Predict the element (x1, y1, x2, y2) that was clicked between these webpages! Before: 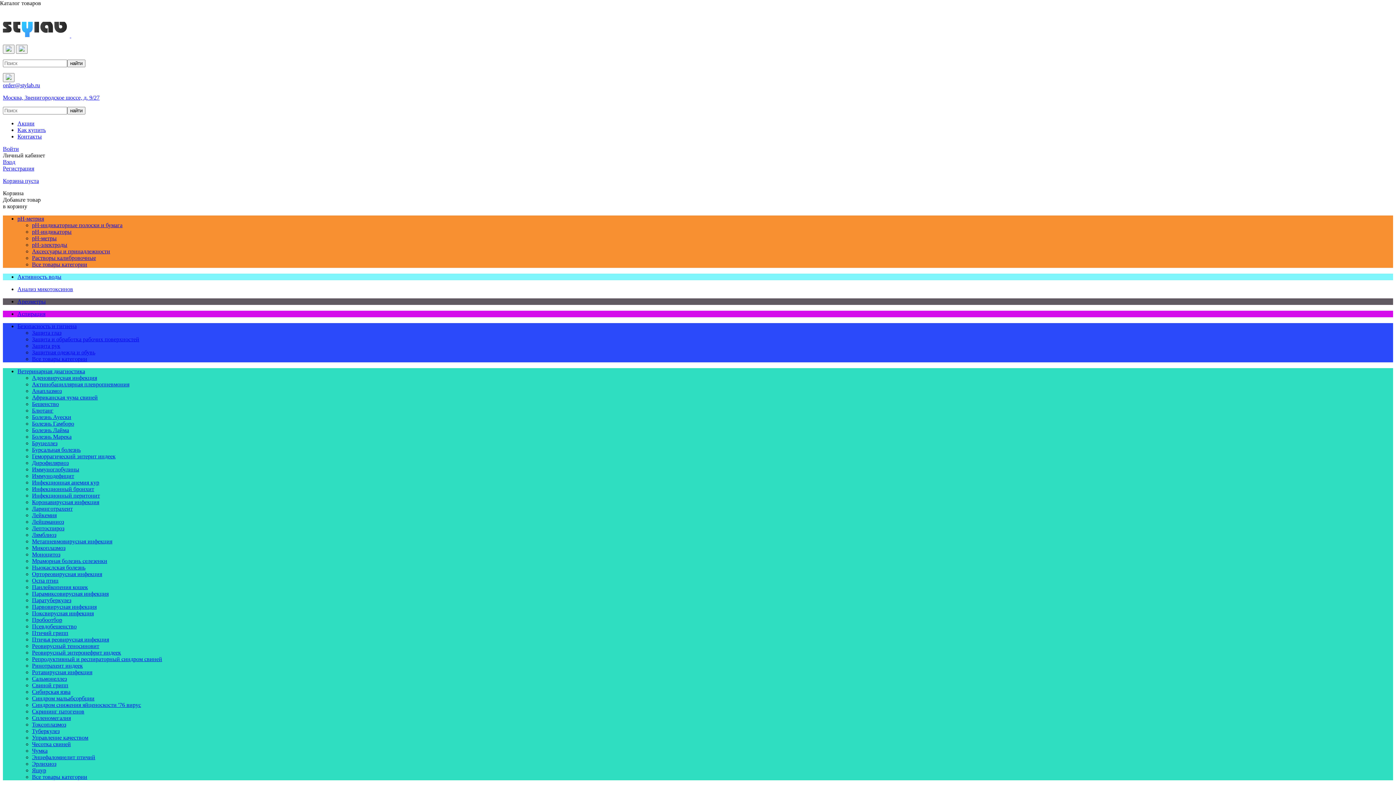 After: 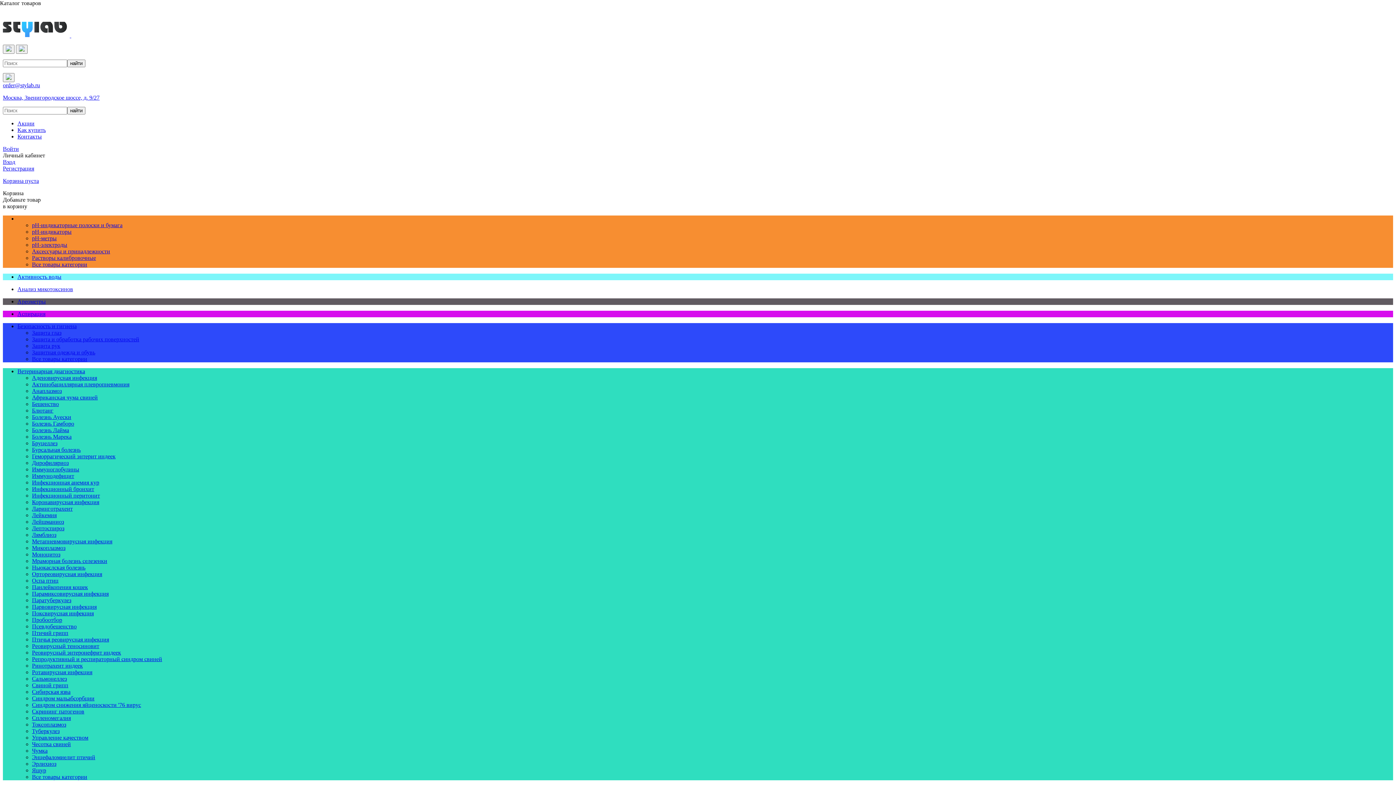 Action: bbox: (32, 235, 56, 241) label: pH-метры